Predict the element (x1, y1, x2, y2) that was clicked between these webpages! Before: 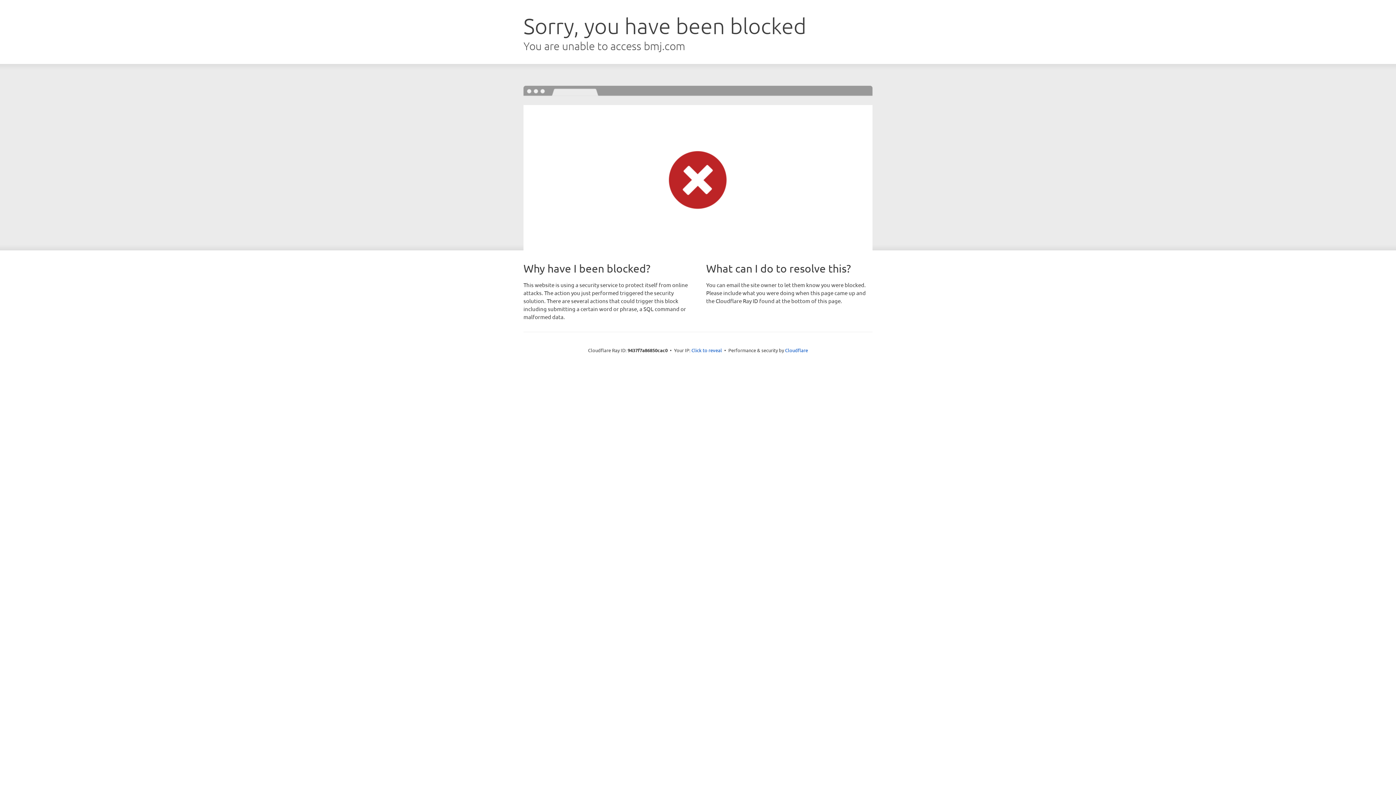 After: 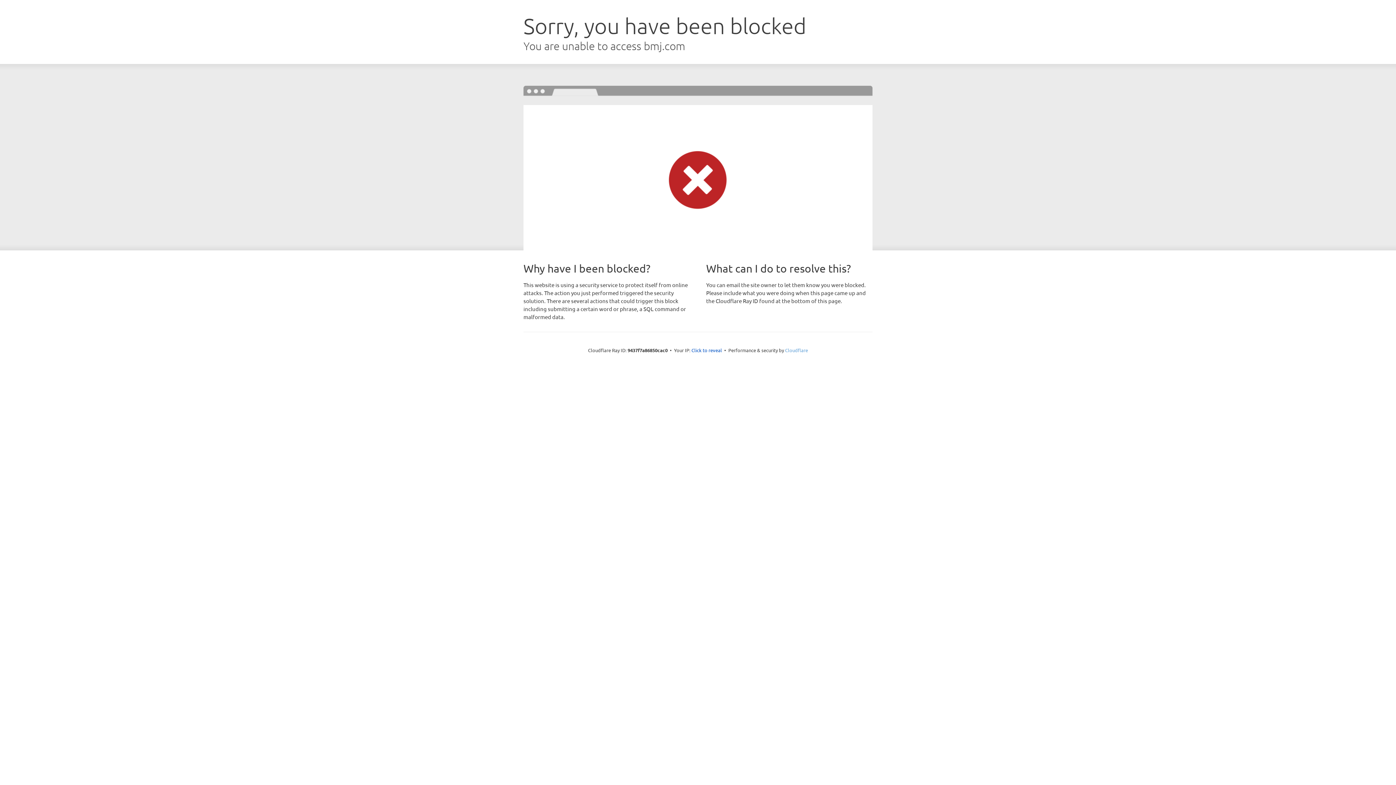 Action: bbox: (785, 347, 808, 353) label: Cloudflare